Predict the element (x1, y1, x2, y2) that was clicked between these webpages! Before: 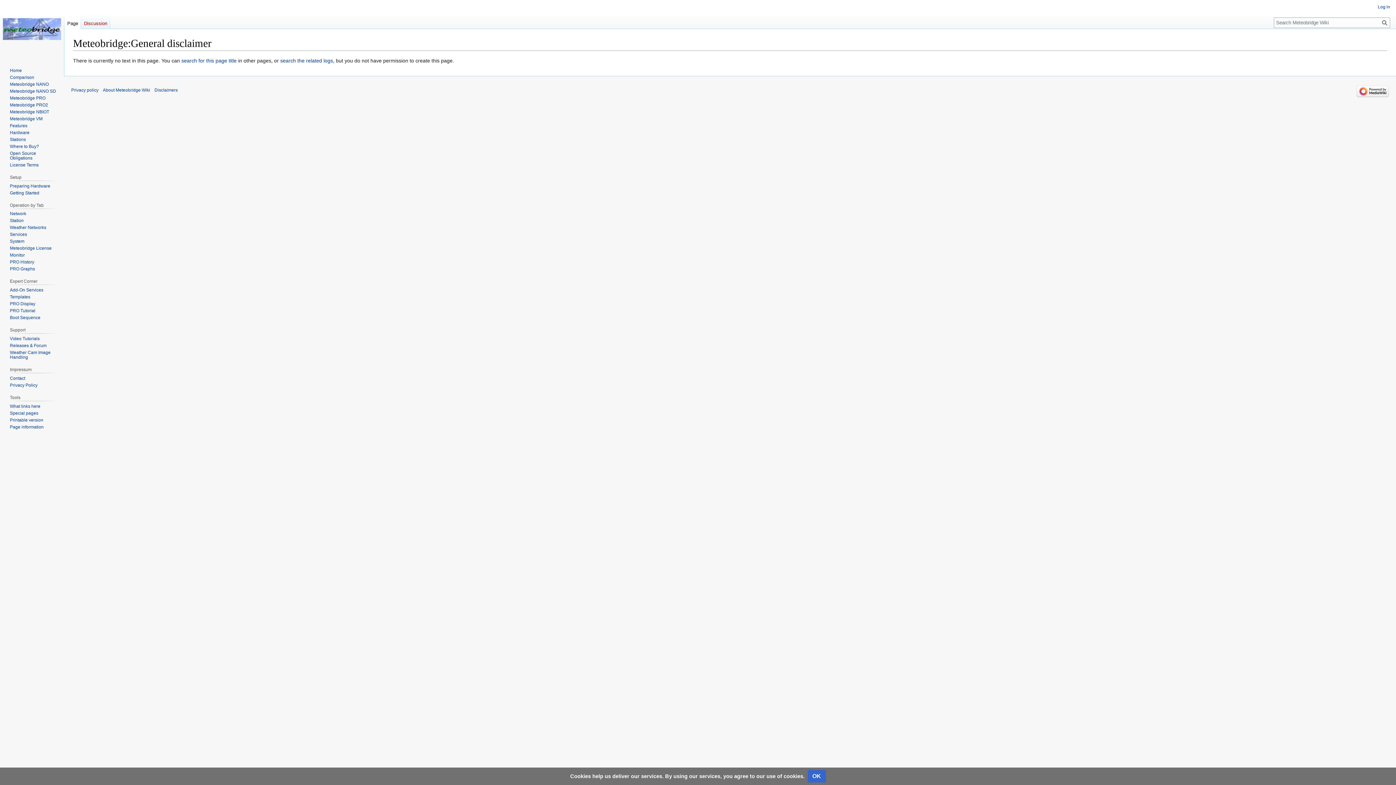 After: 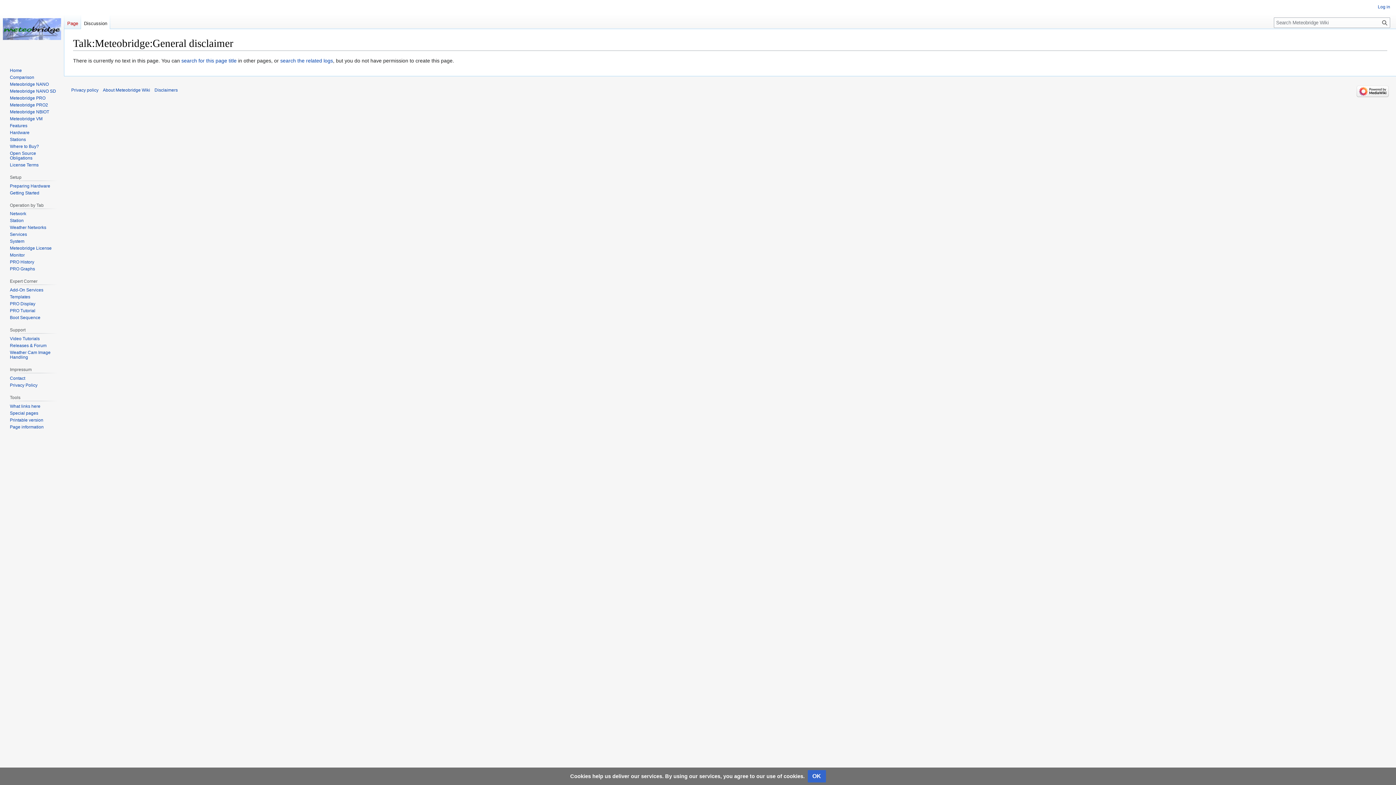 Action: label: Discussion bbox: (81, 14, 110, 29)